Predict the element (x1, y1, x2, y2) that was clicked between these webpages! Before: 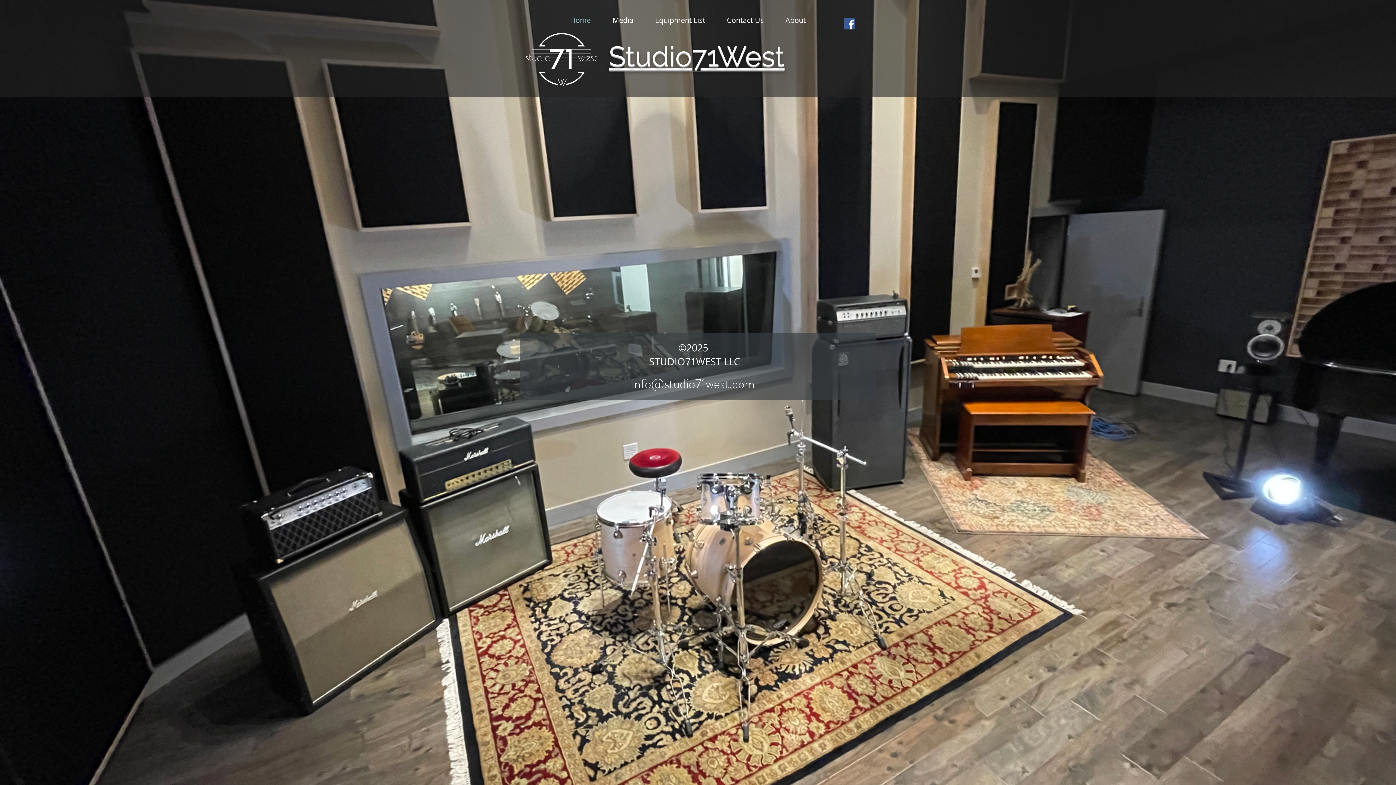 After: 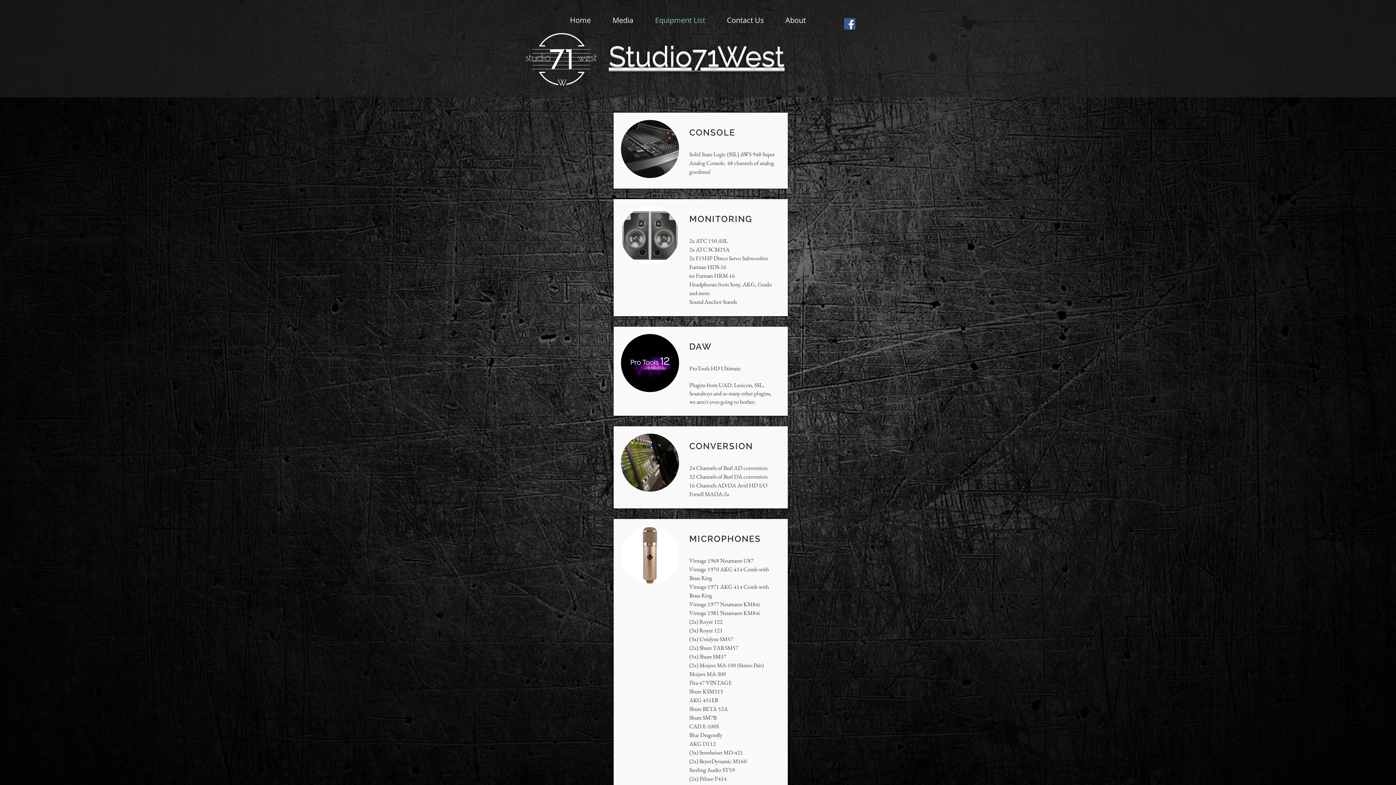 Action: bbox: (644, 11, 716, 29) label: Equipment List